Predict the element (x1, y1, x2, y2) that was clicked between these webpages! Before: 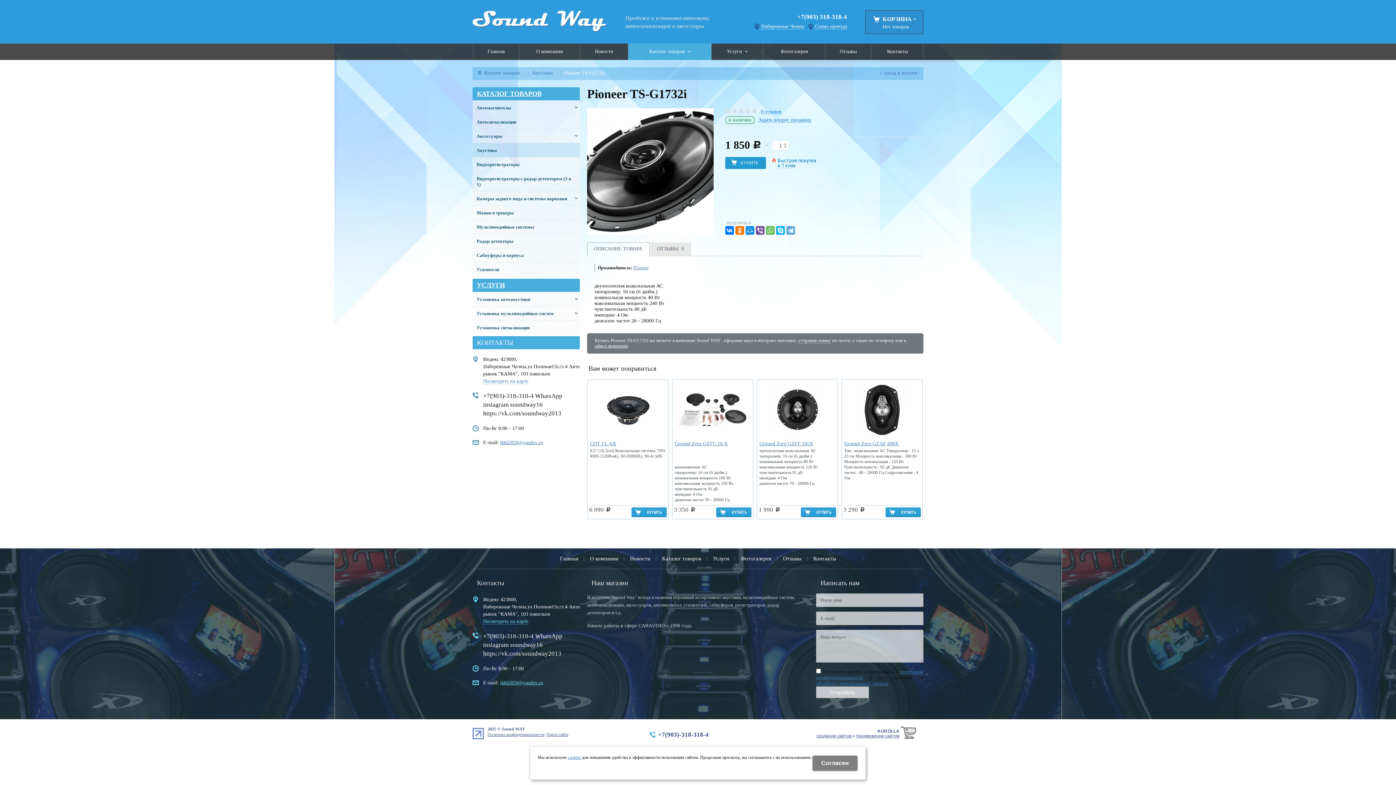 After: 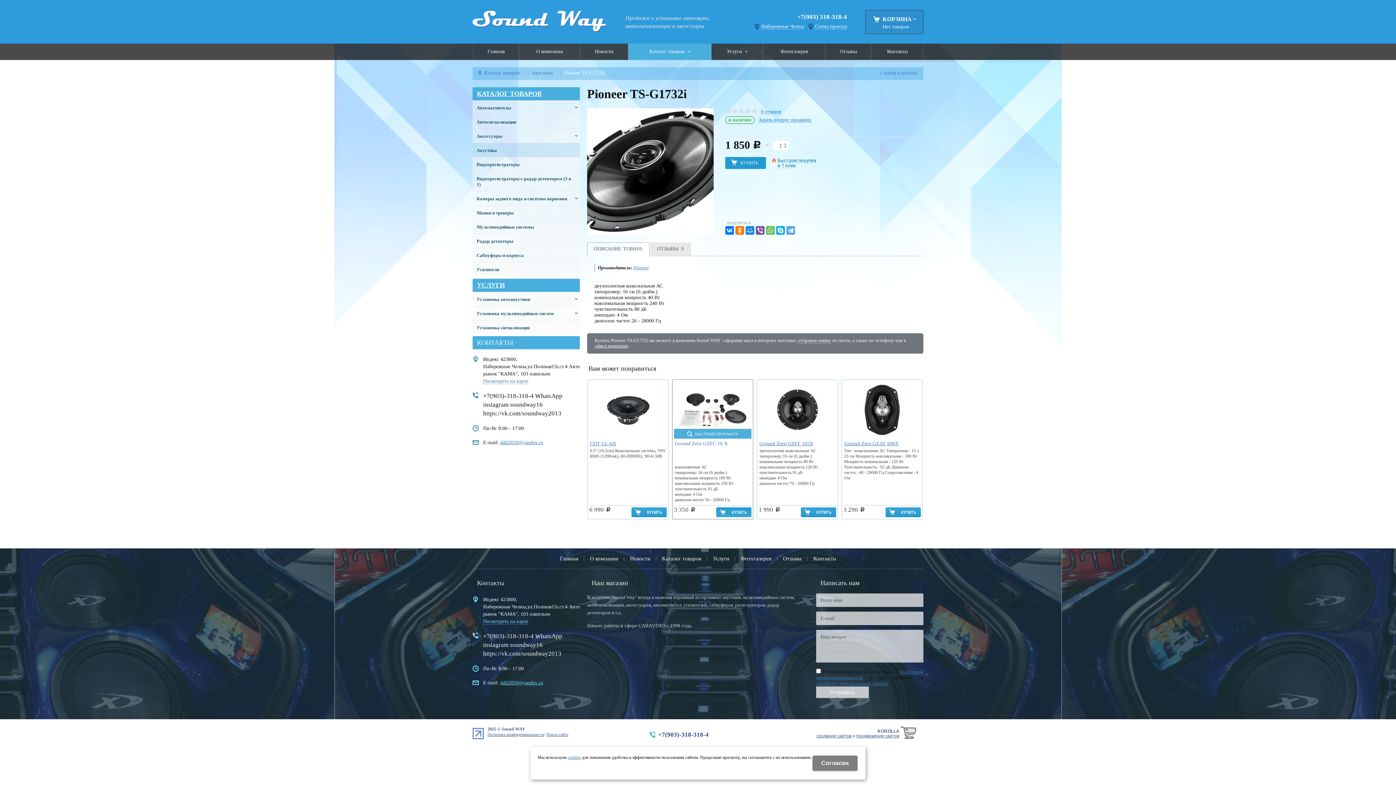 Action: label: КУПИТЬ bbox: (716, 507, 751, 517)